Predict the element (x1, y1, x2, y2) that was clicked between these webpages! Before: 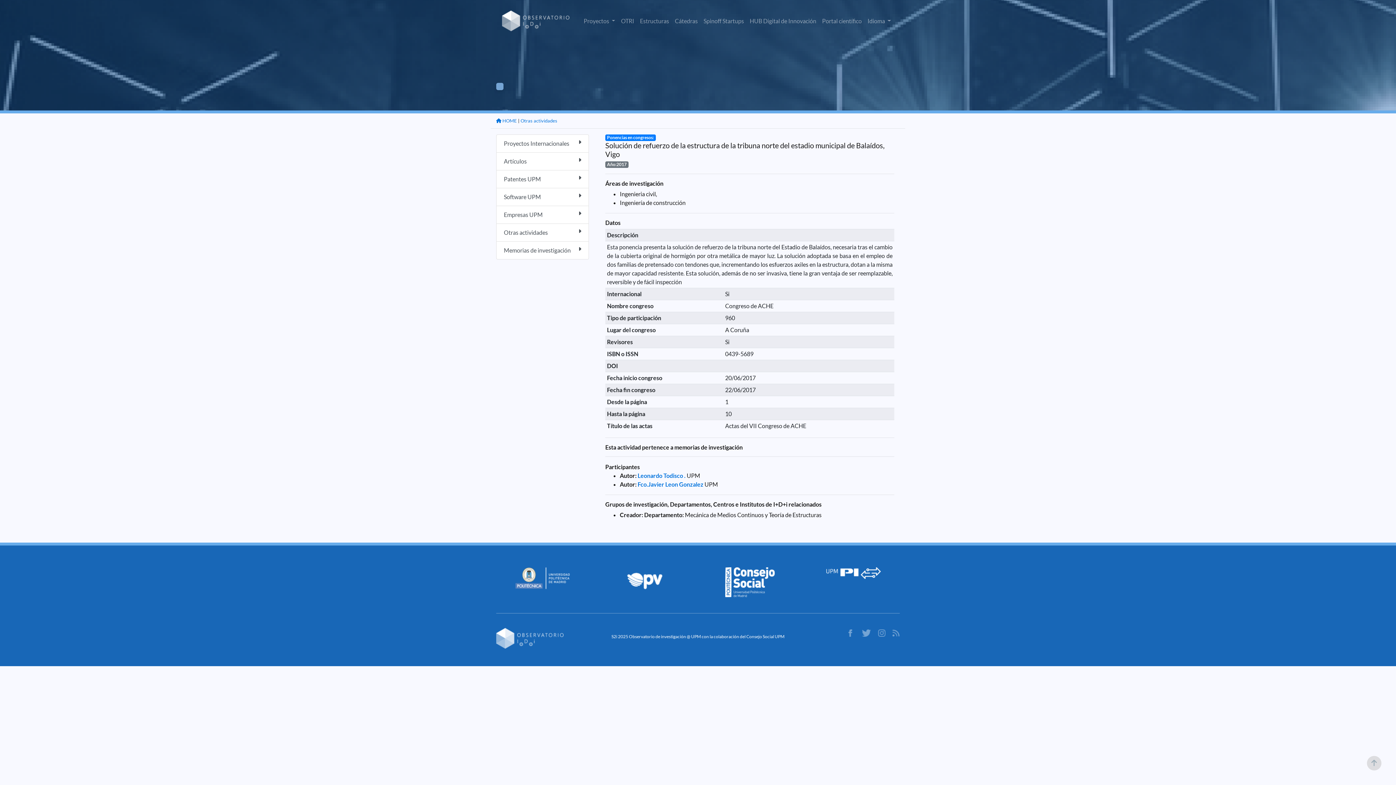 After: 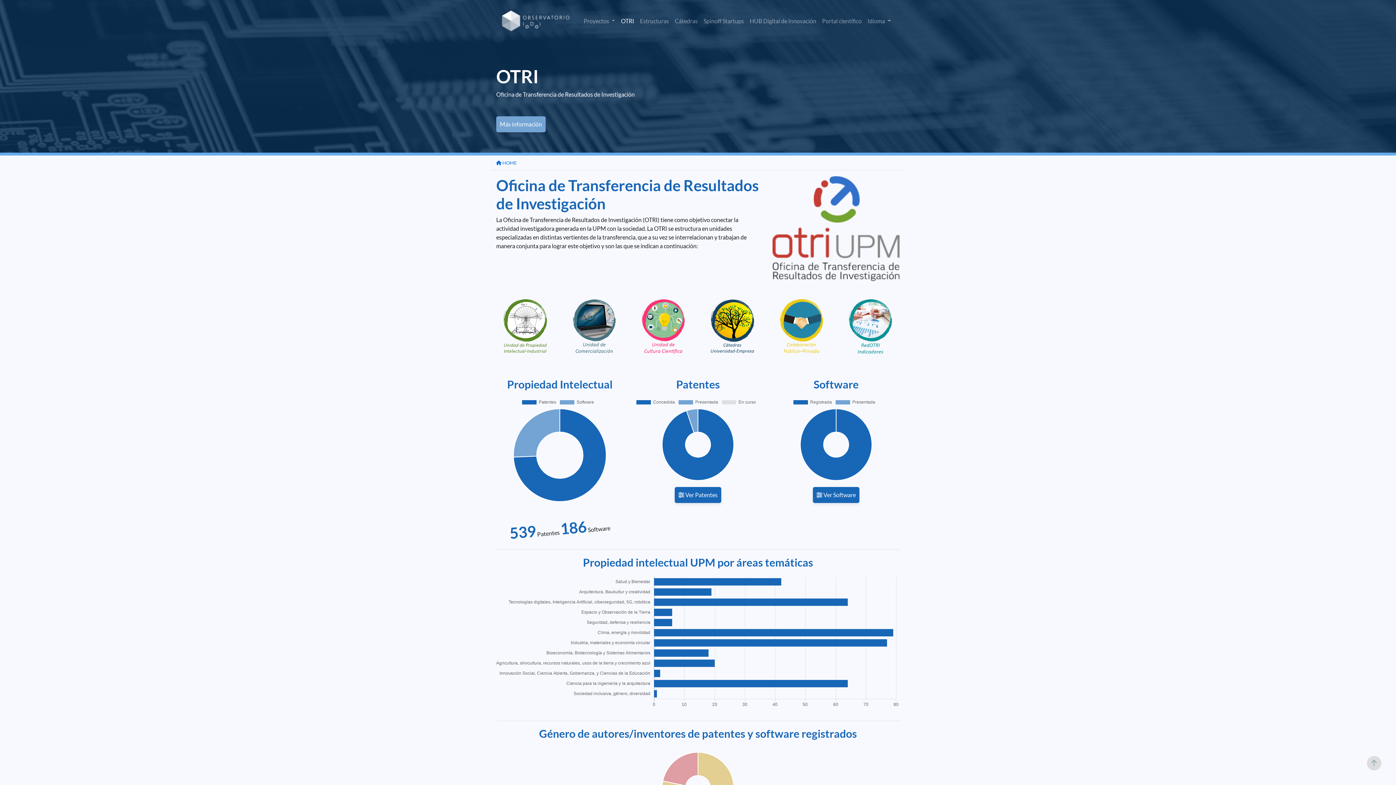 Action: bbox: (618, 13, 637, 28) label: OTRI